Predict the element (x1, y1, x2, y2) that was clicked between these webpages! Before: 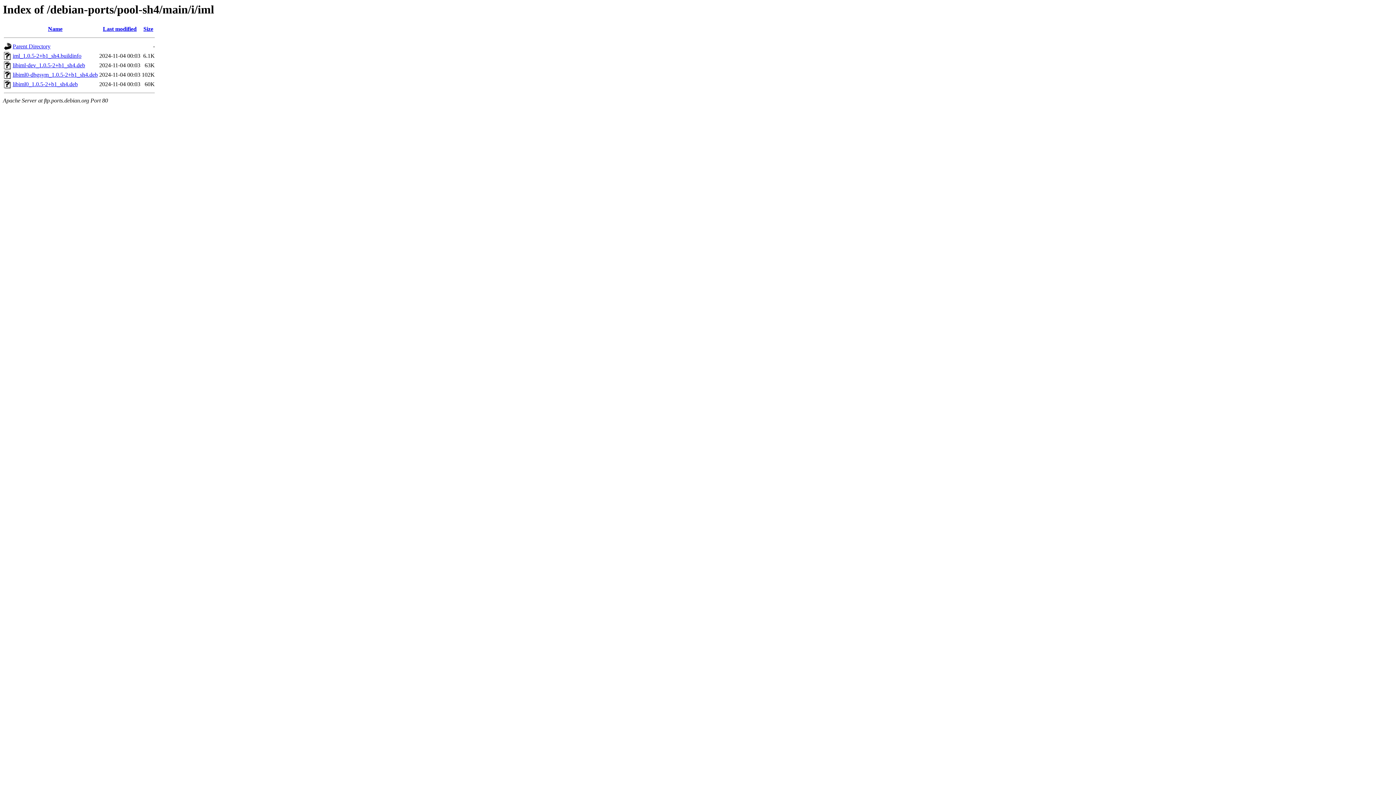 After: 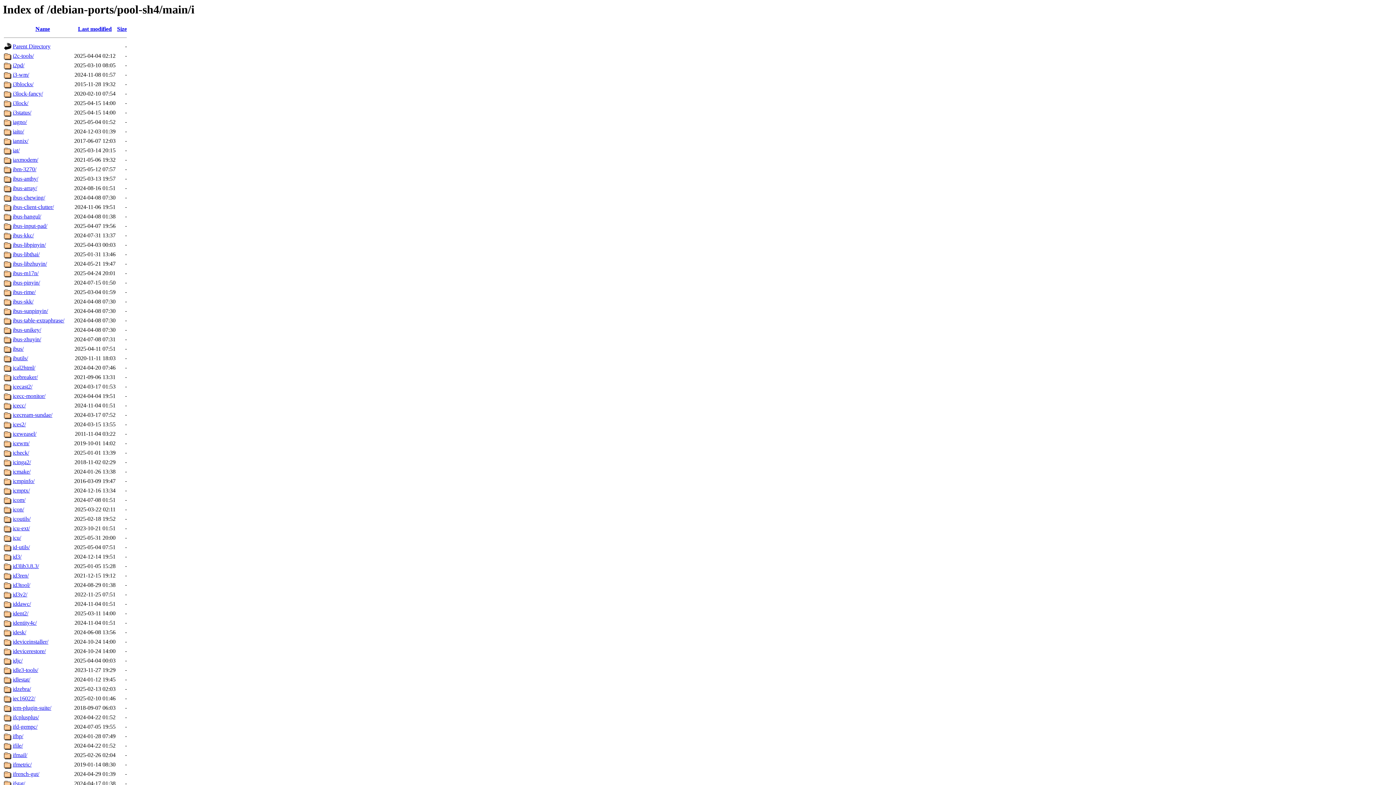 Action: bbox: (12, 43, 50, 49) label: Parent Directory